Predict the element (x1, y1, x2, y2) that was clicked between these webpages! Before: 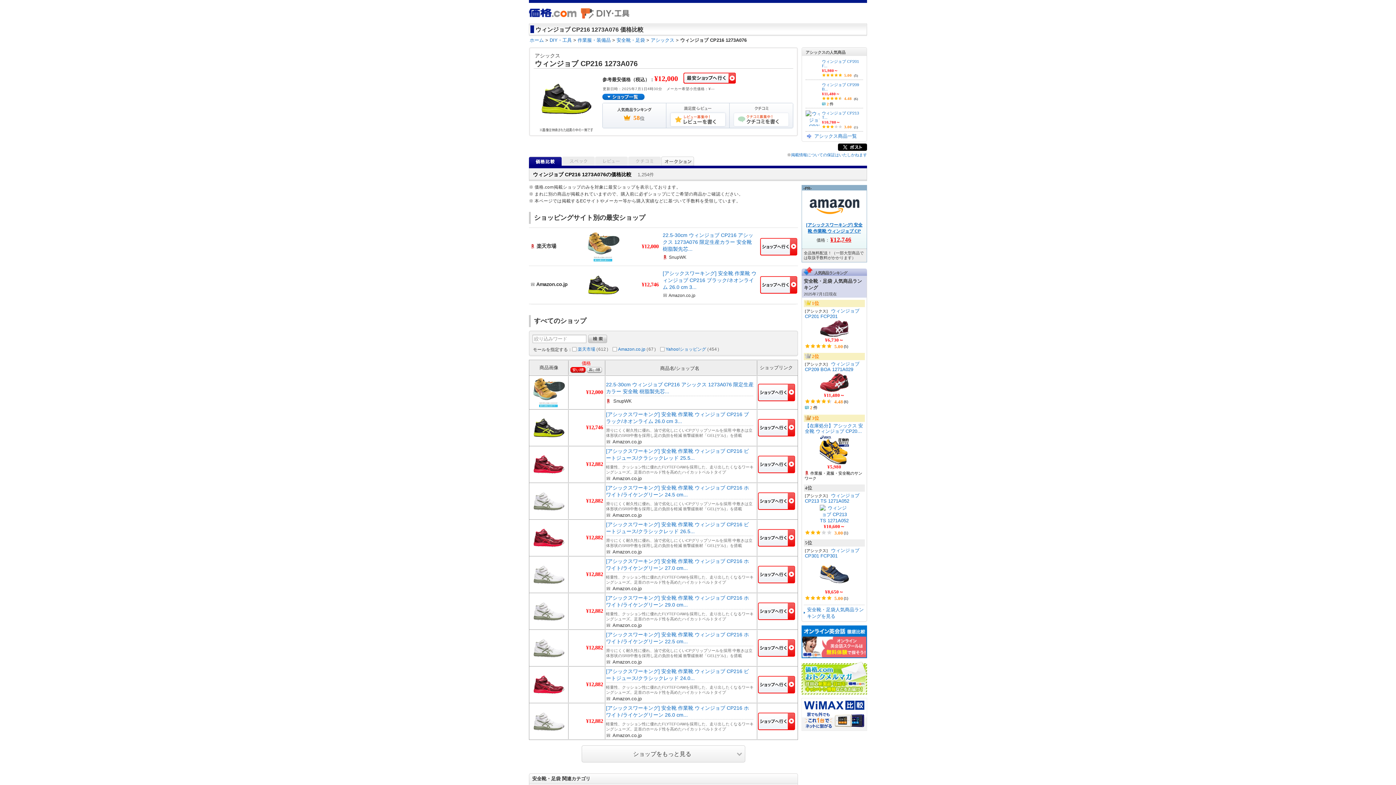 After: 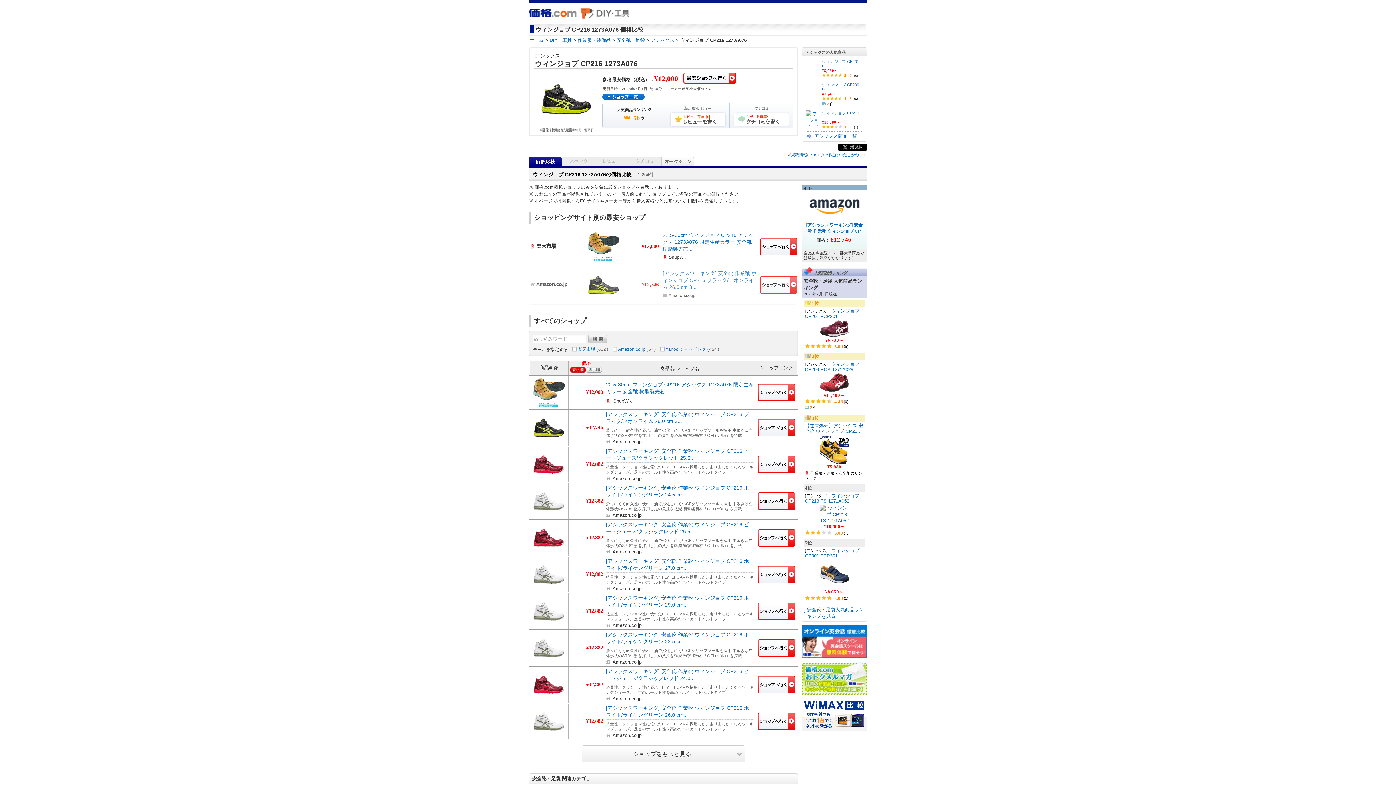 Action: bbox: (760, 276, 797, 293)